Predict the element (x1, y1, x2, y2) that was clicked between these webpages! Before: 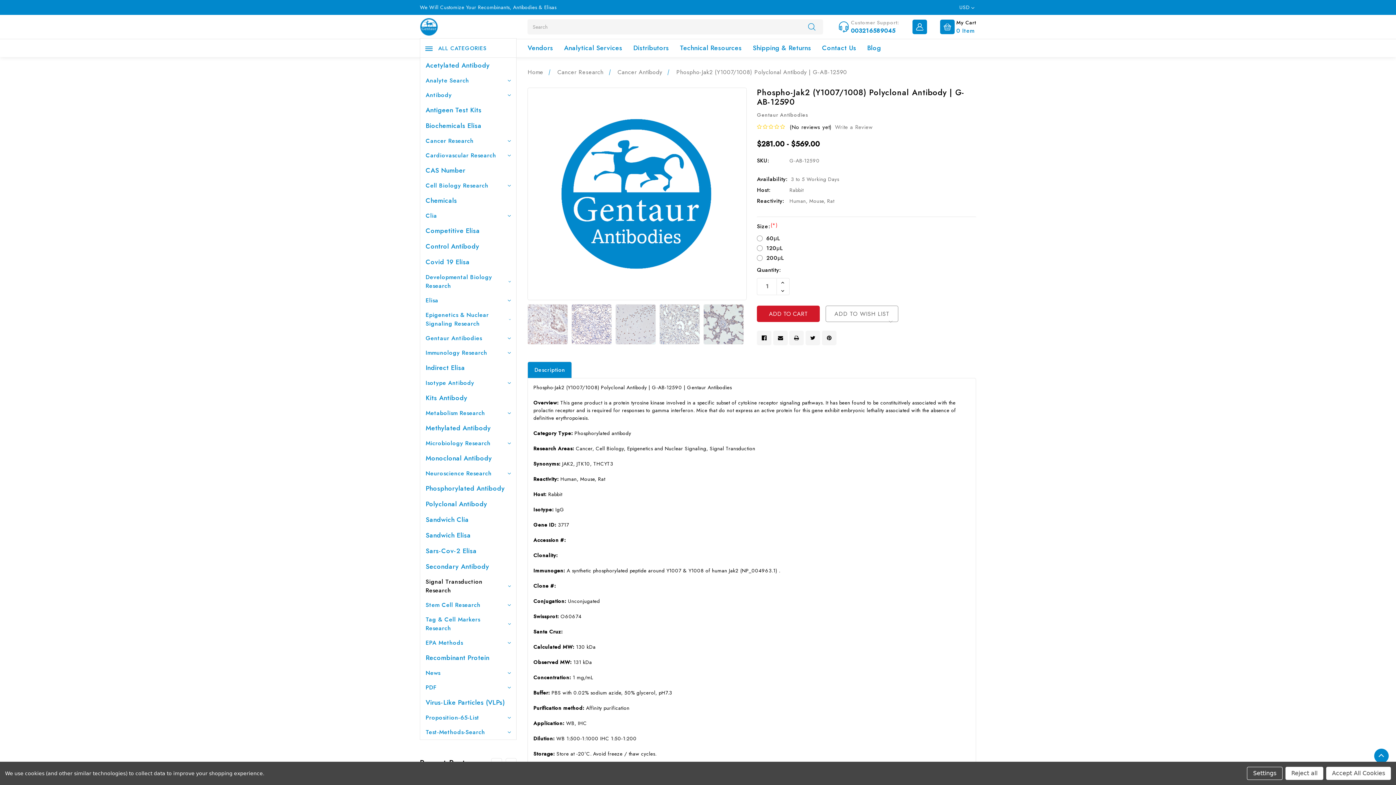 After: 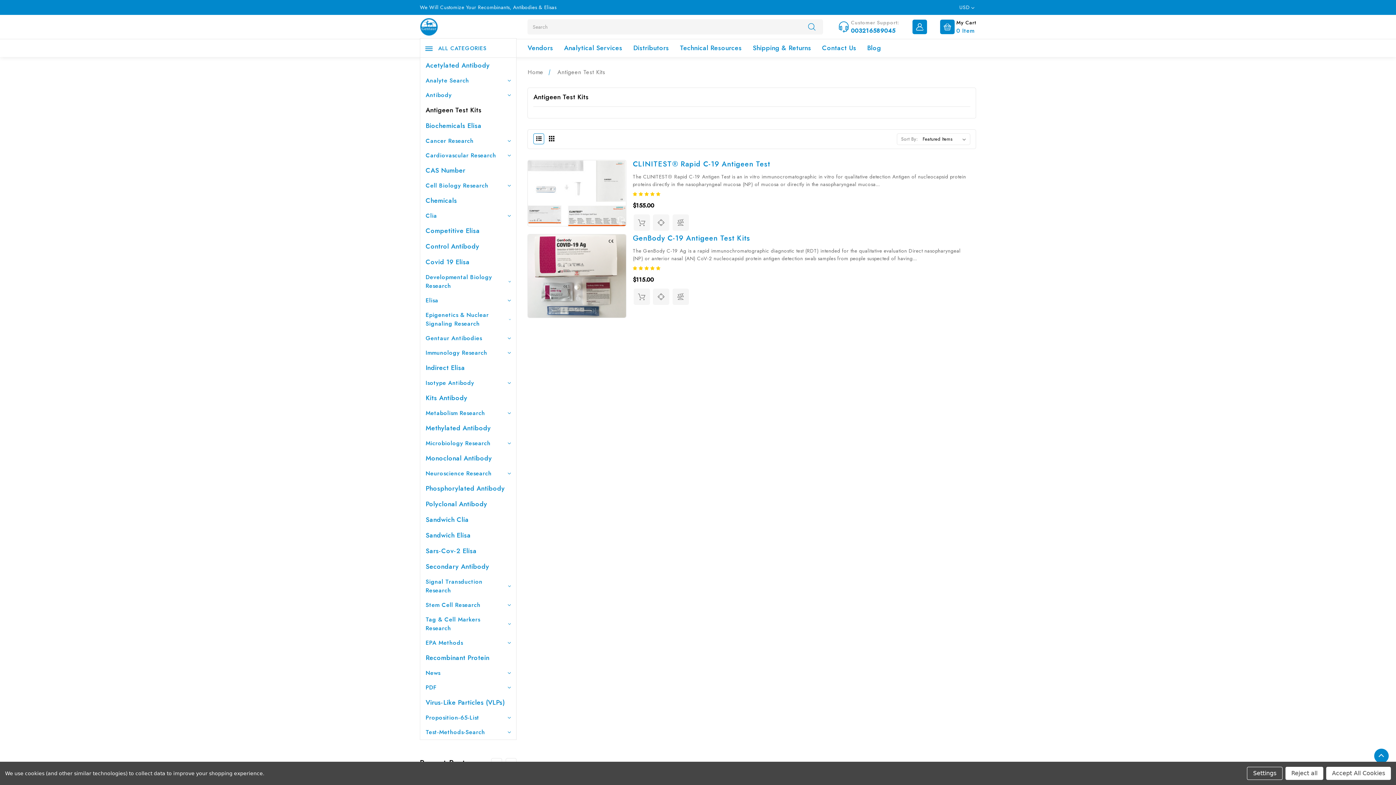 Action: label: Antigeen Test Kits bbox: (425, 105, 481, 115)